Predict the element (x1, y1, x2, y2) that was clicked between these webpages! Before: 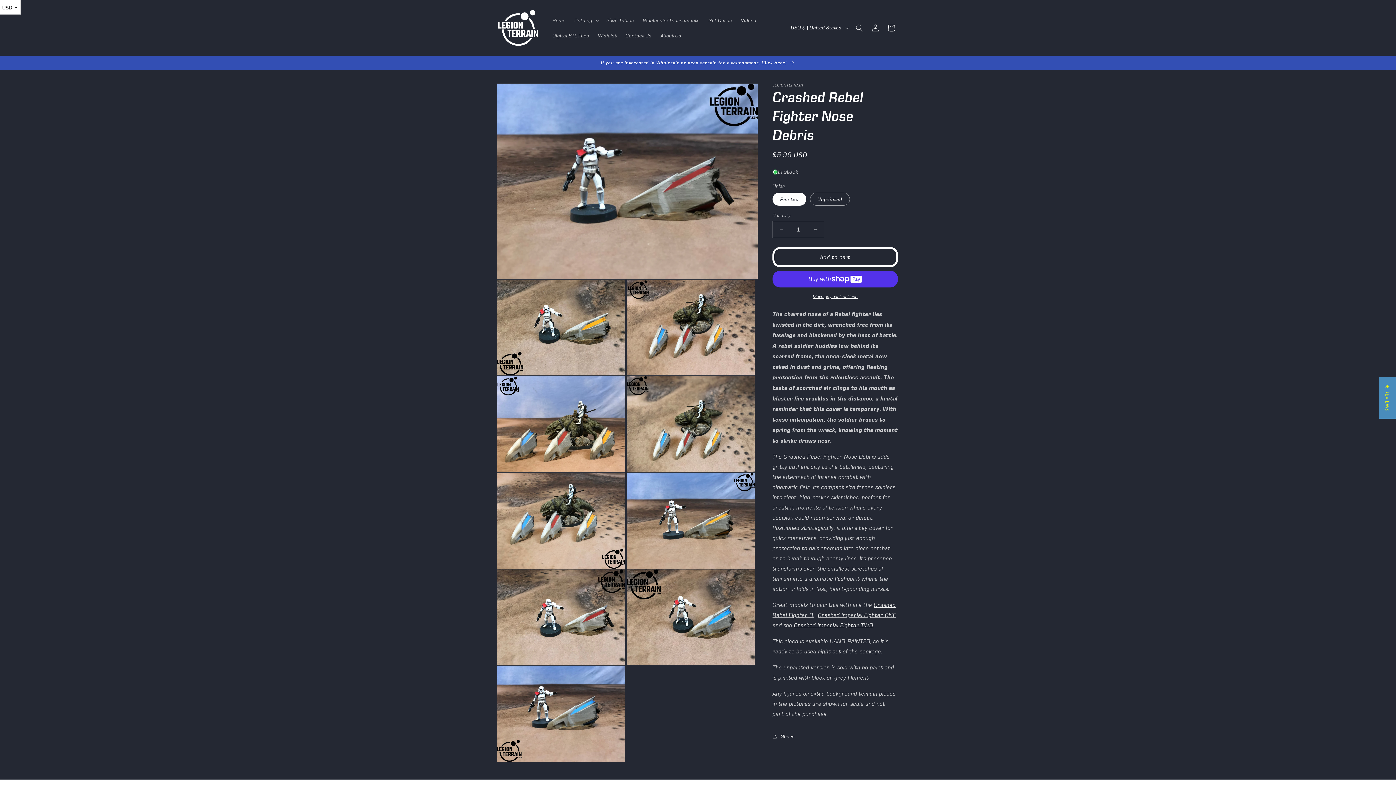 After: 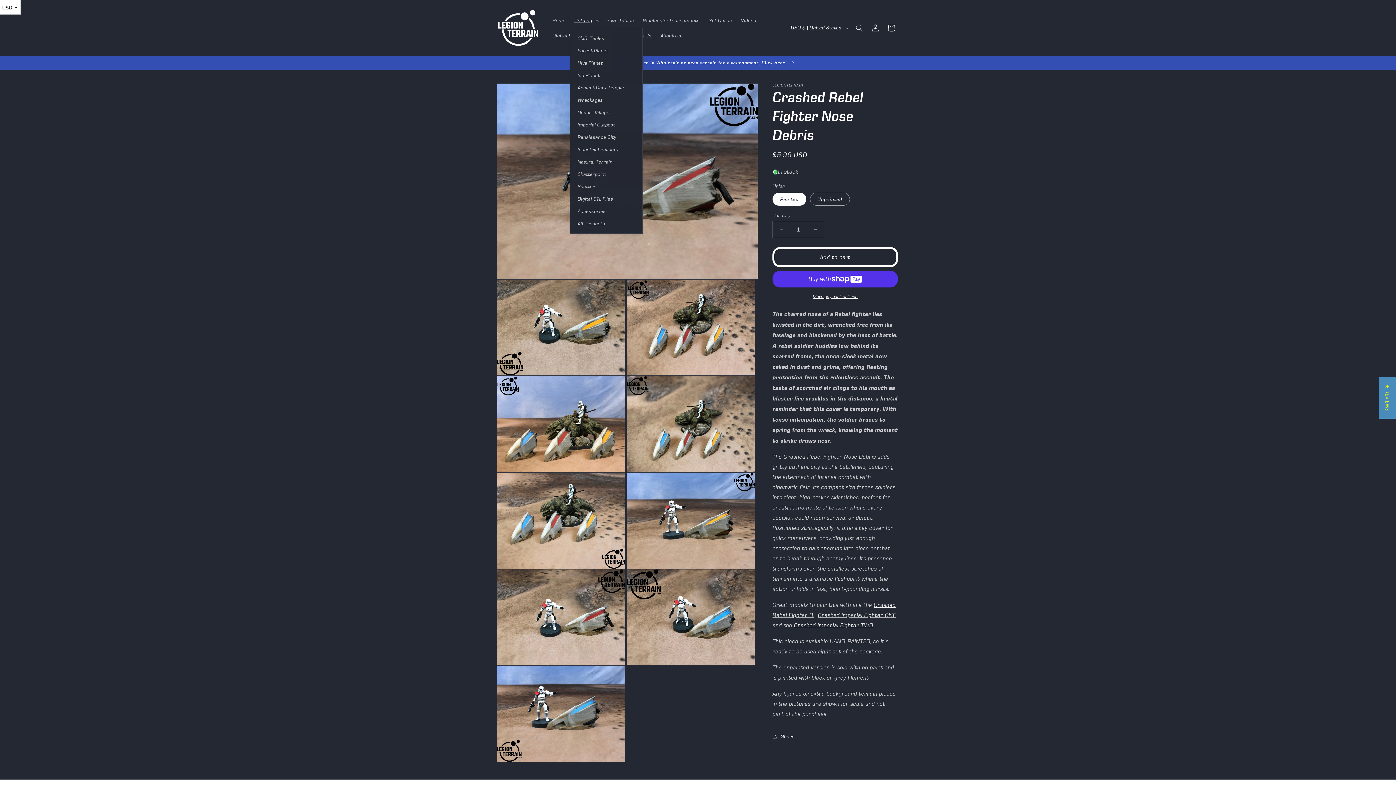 Action: bbox: (570, 12, 602, 27) label: Catalog